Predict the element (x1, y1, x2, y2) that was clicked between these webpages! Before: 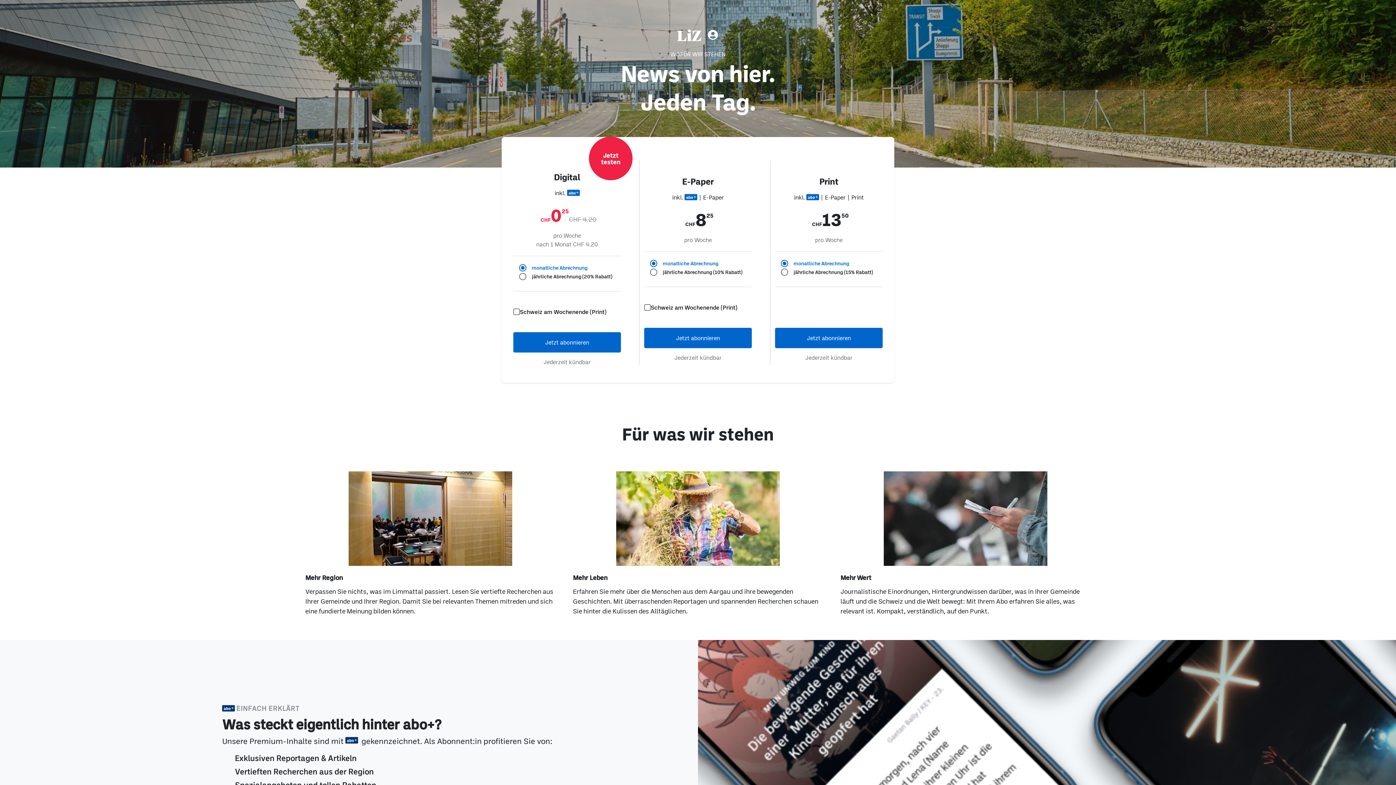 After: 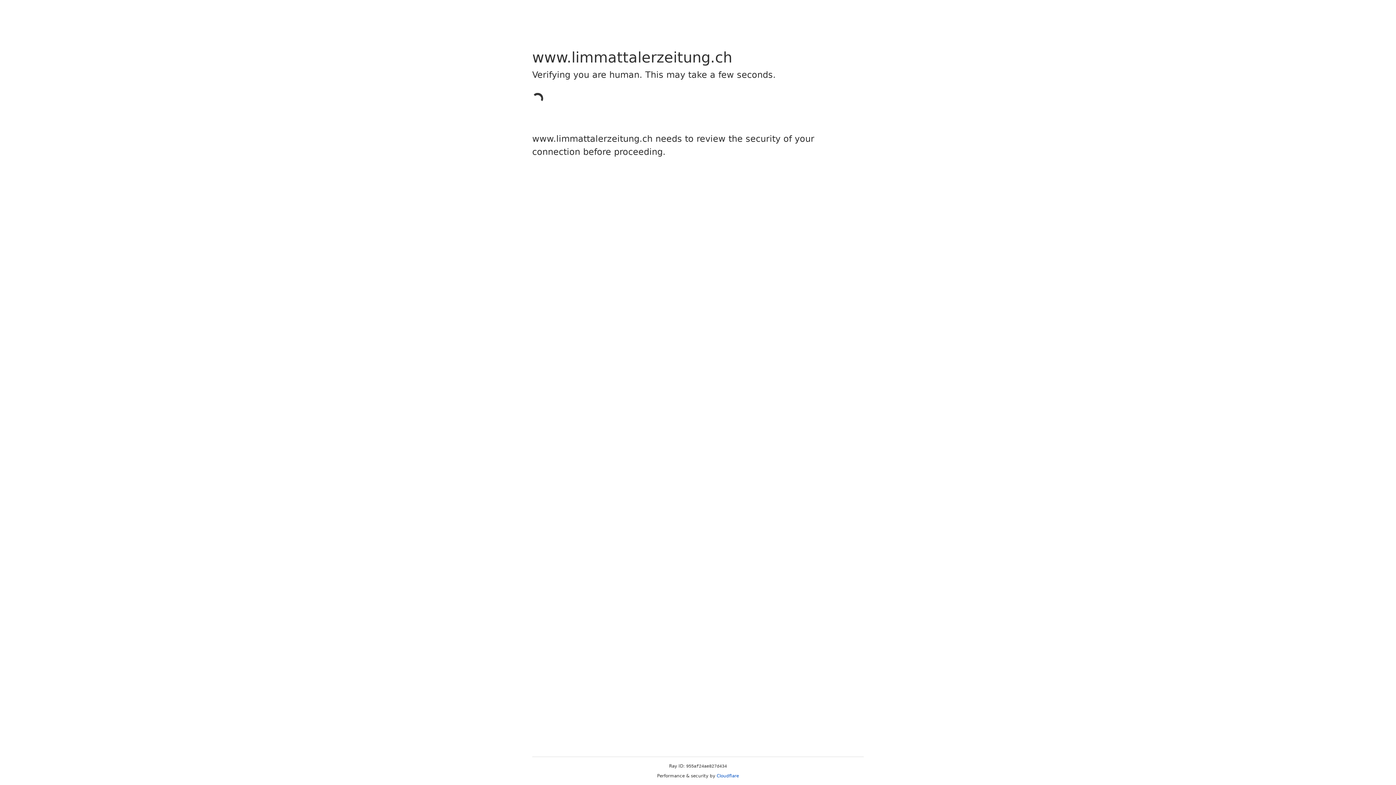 Action: bbox: (644, 327, 752, 348) label: Jetzt abonnieren